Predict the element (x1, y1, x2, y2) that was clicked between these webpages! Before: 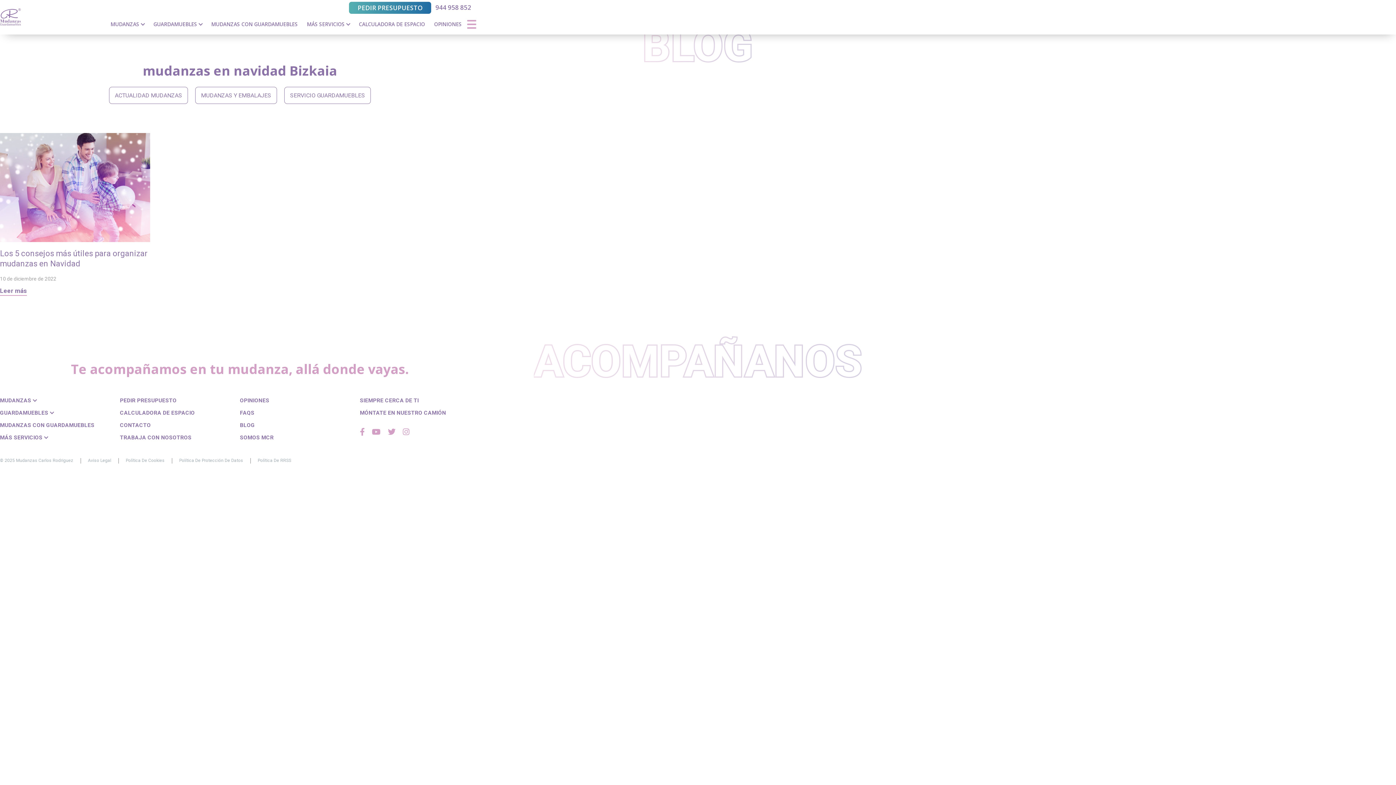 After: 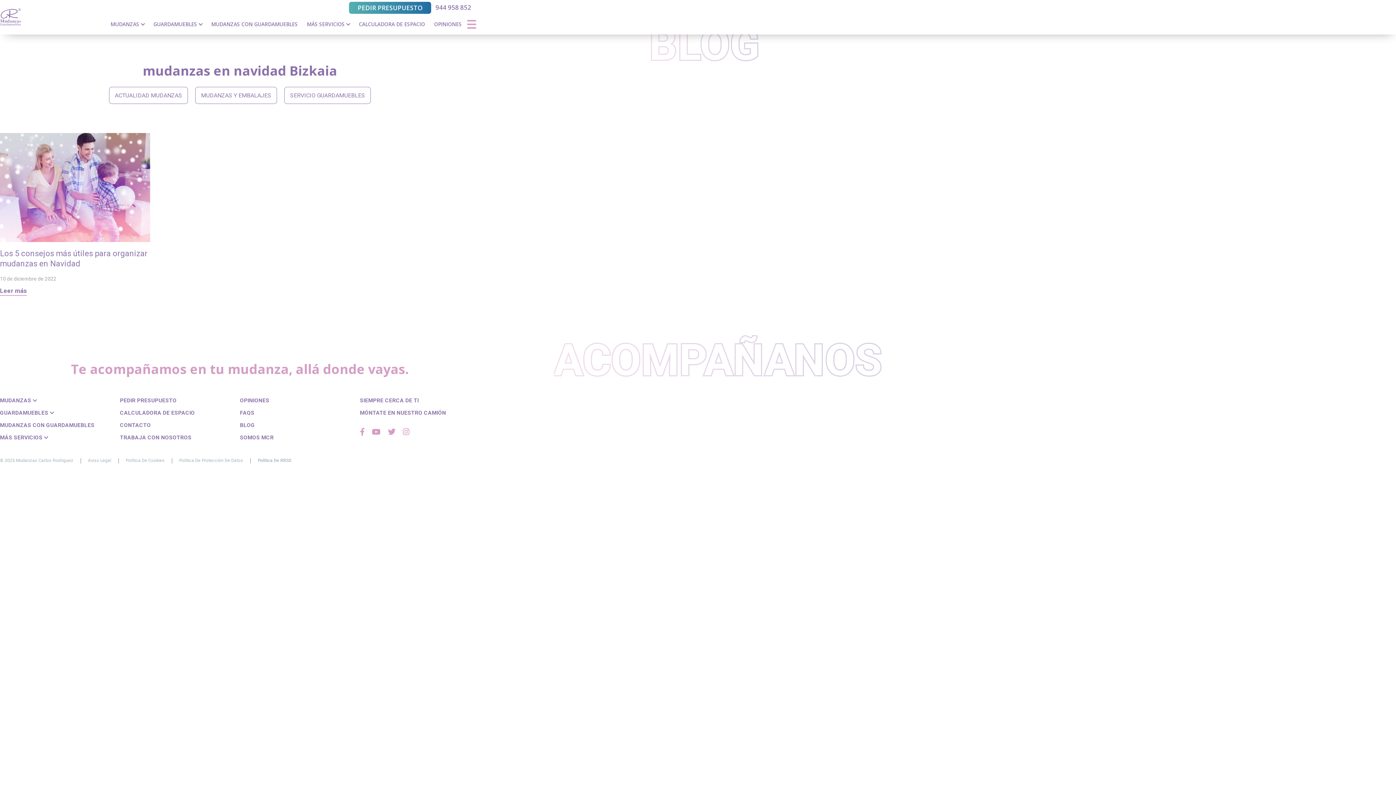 Action: label: Política De RRSS bbox: (257, 458, 291, 465)